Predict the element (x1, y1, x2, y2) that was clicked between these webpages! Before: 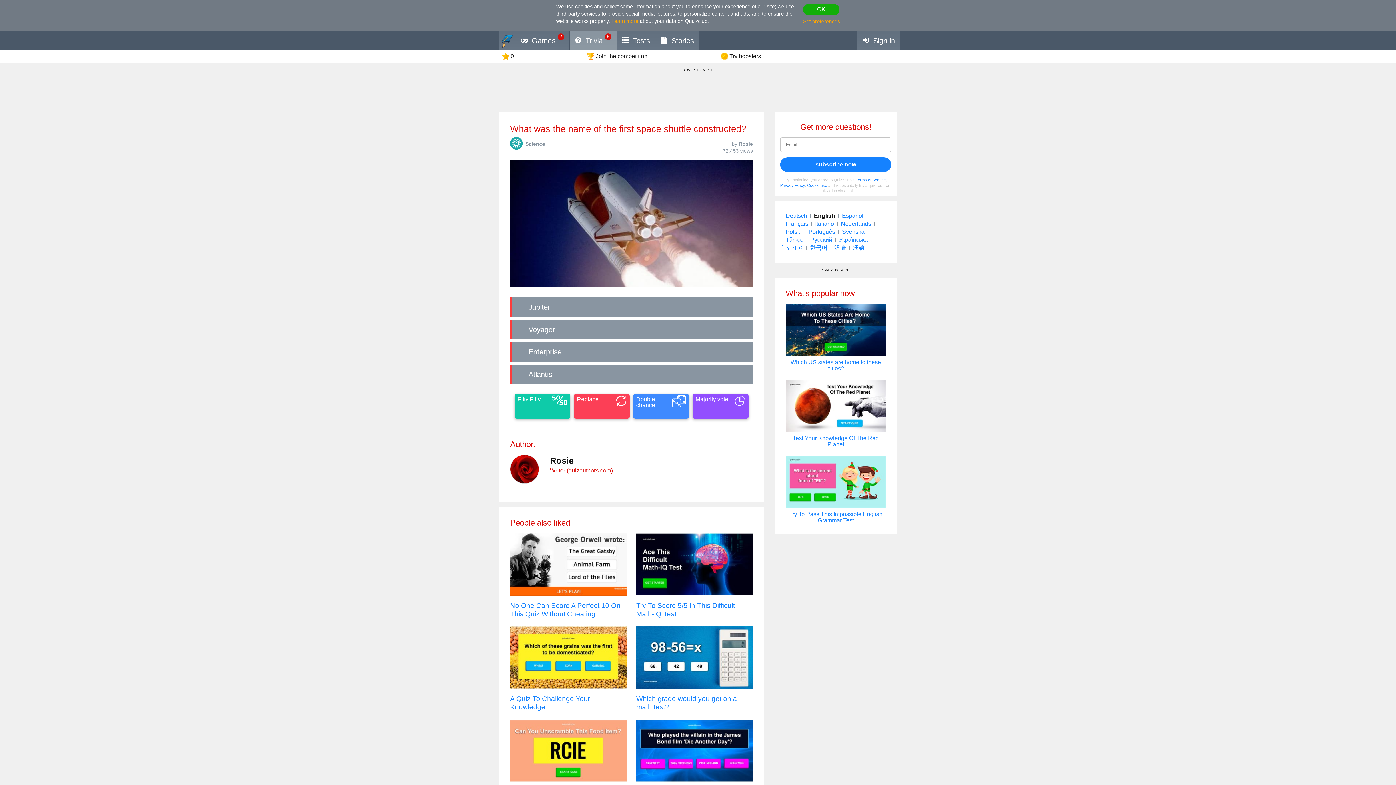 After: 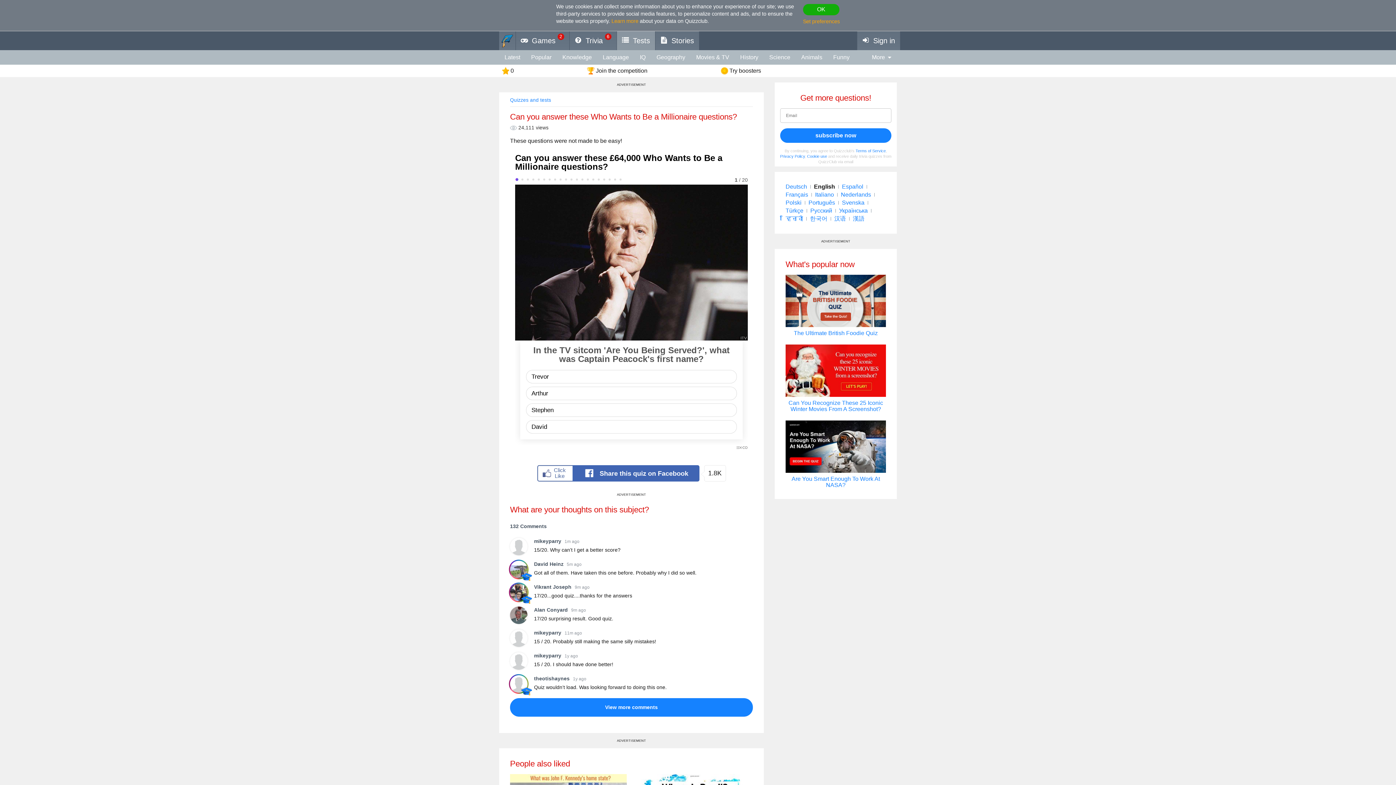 Action: bbox: (636, 719, 753, 804) label: Can you answer these Who Wants to Be a Millionaire questions?